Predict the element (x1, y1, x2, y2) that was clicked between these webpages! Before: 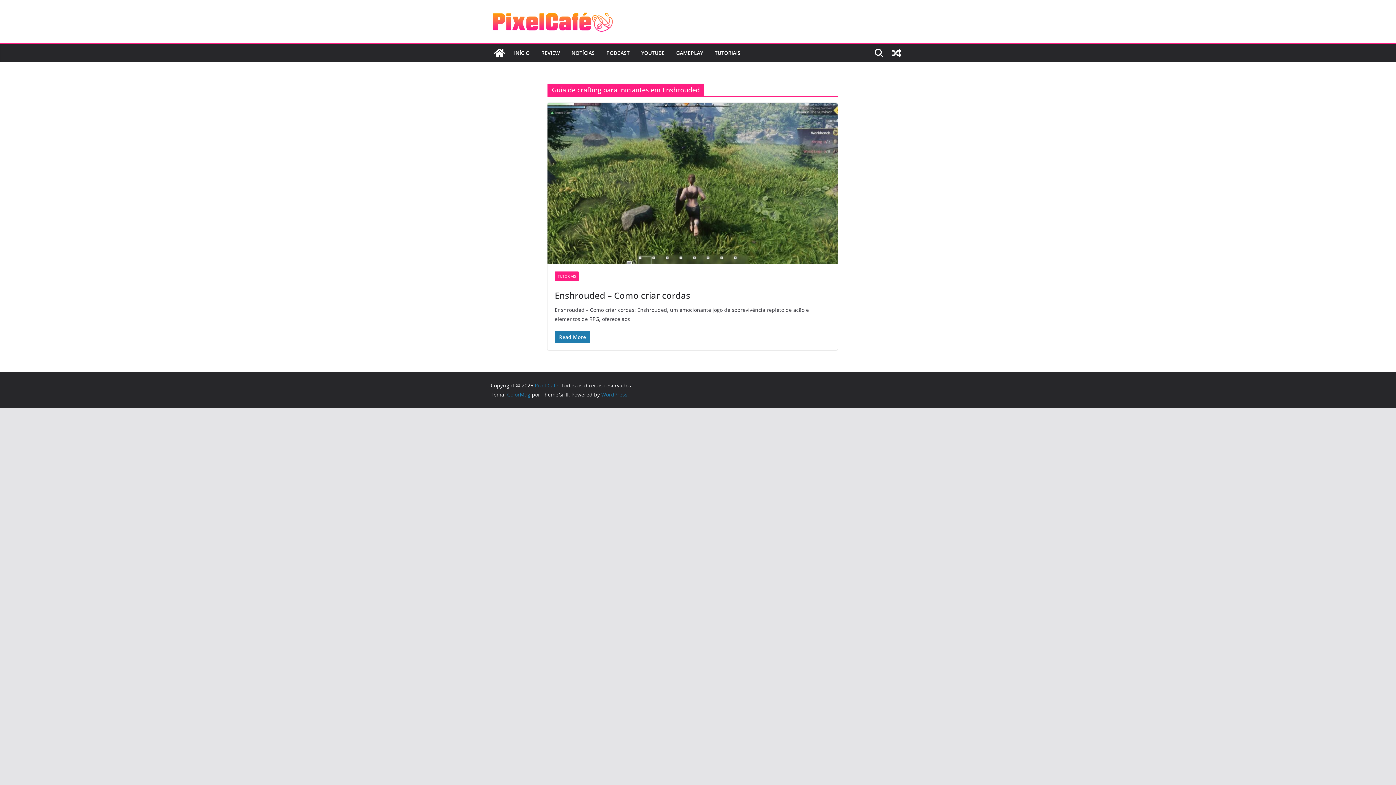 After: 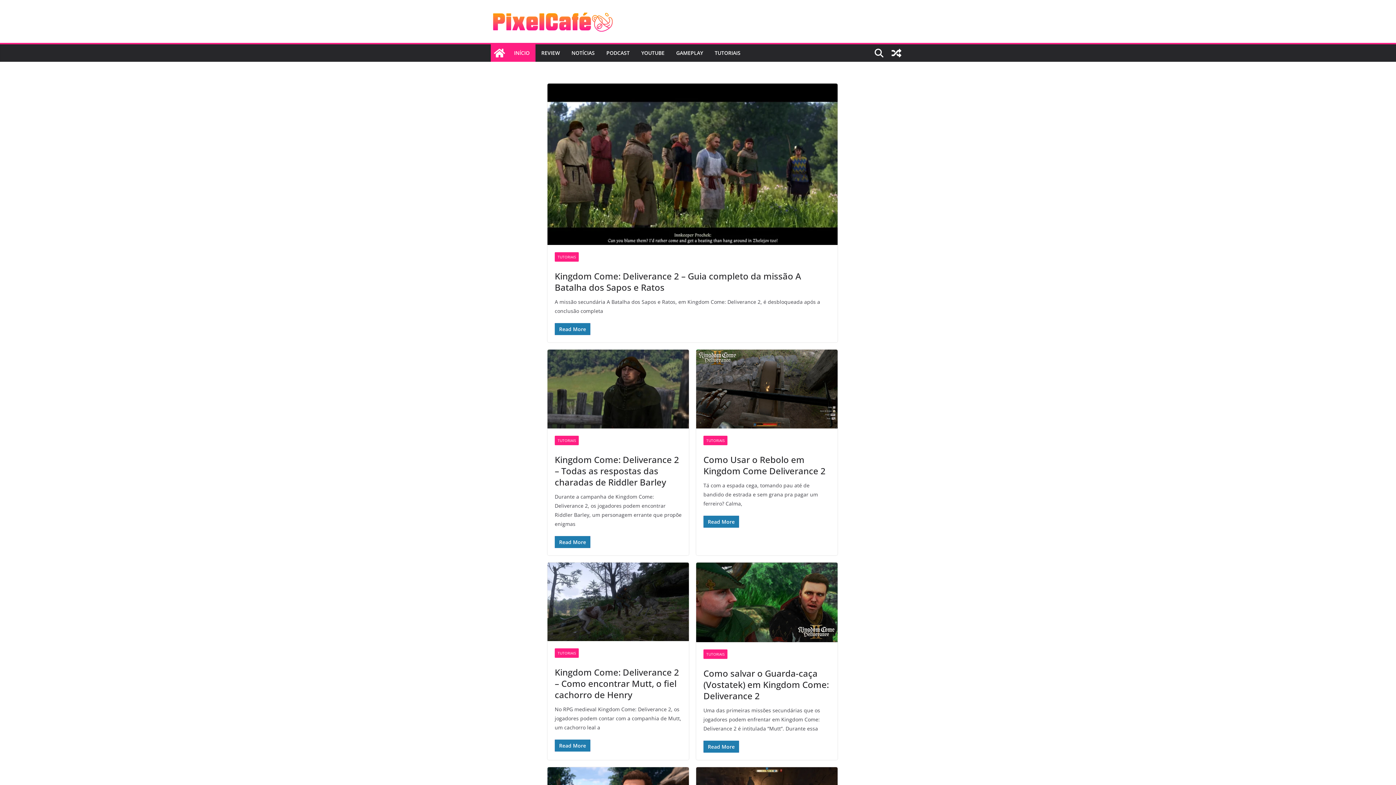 Action: bbox: (514, 48, 529, 58) label: INÍCIO